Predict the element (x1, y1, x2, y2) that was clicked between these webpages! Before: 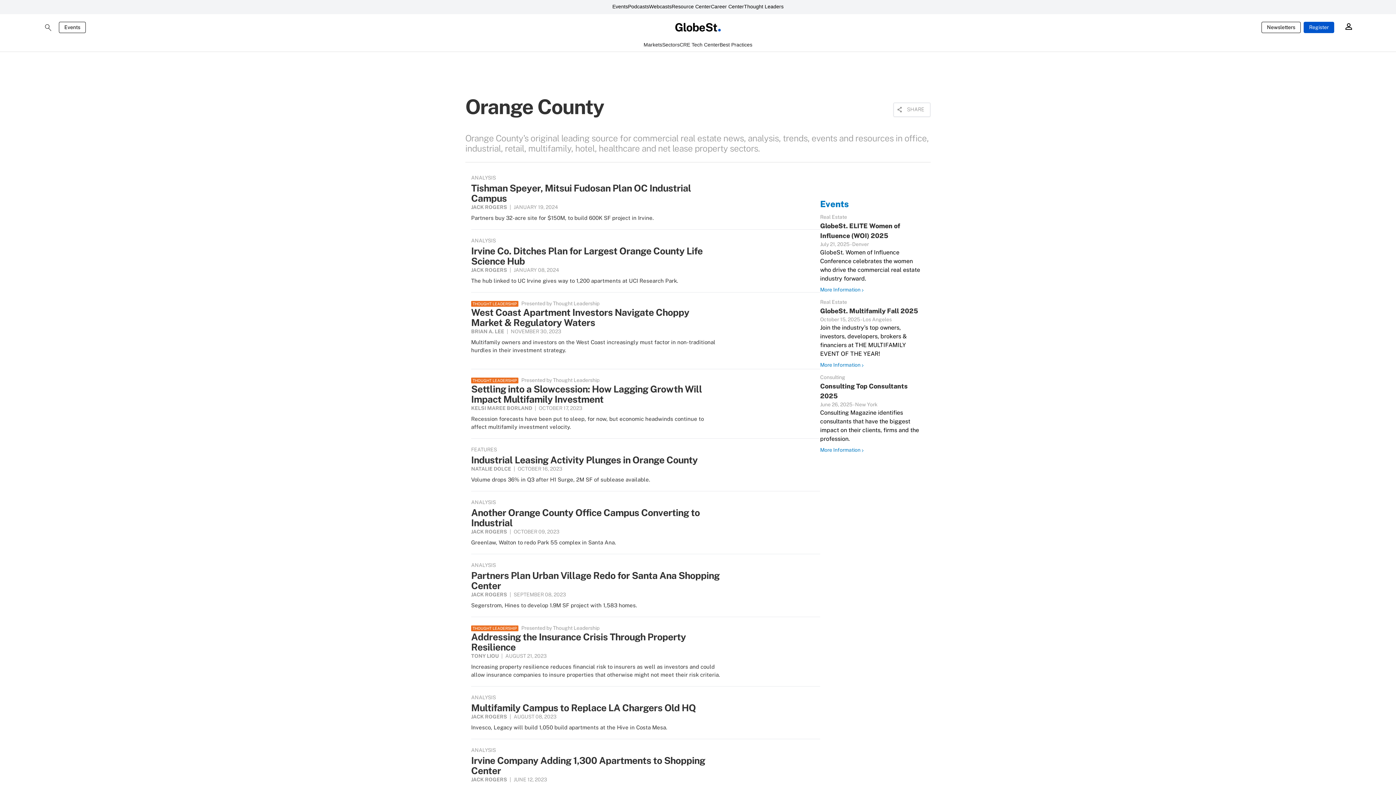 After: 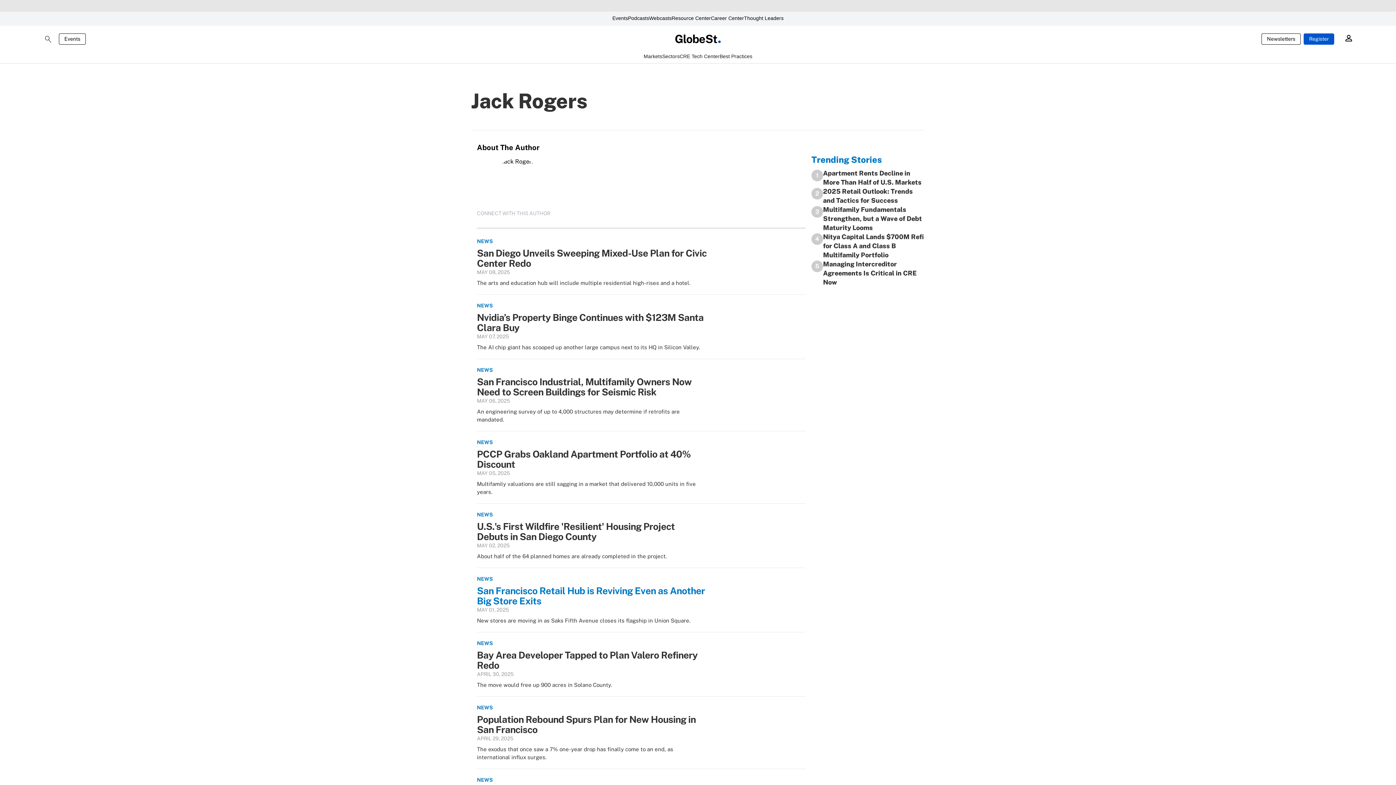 Action: label: JACK ROGERS  bbox: (471, 592, 508, 597)